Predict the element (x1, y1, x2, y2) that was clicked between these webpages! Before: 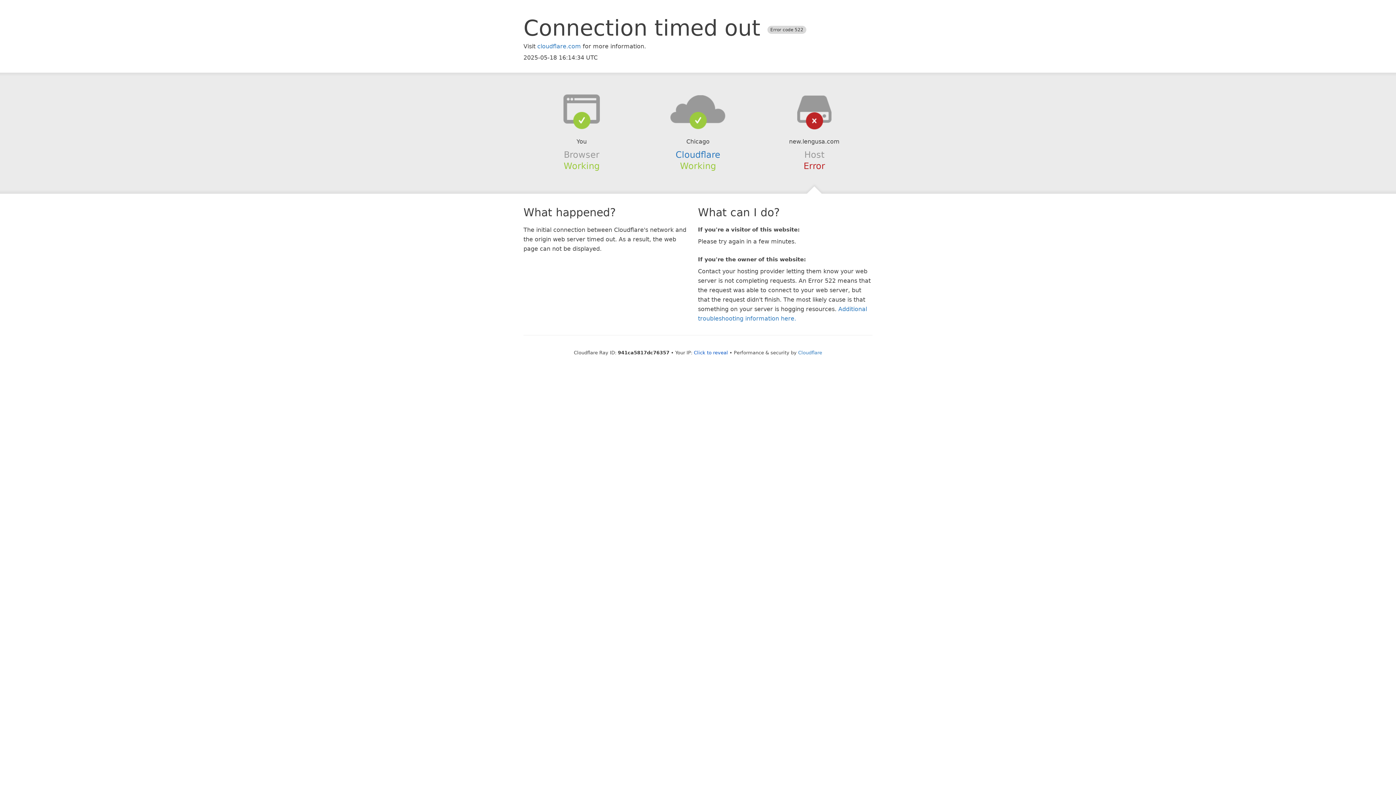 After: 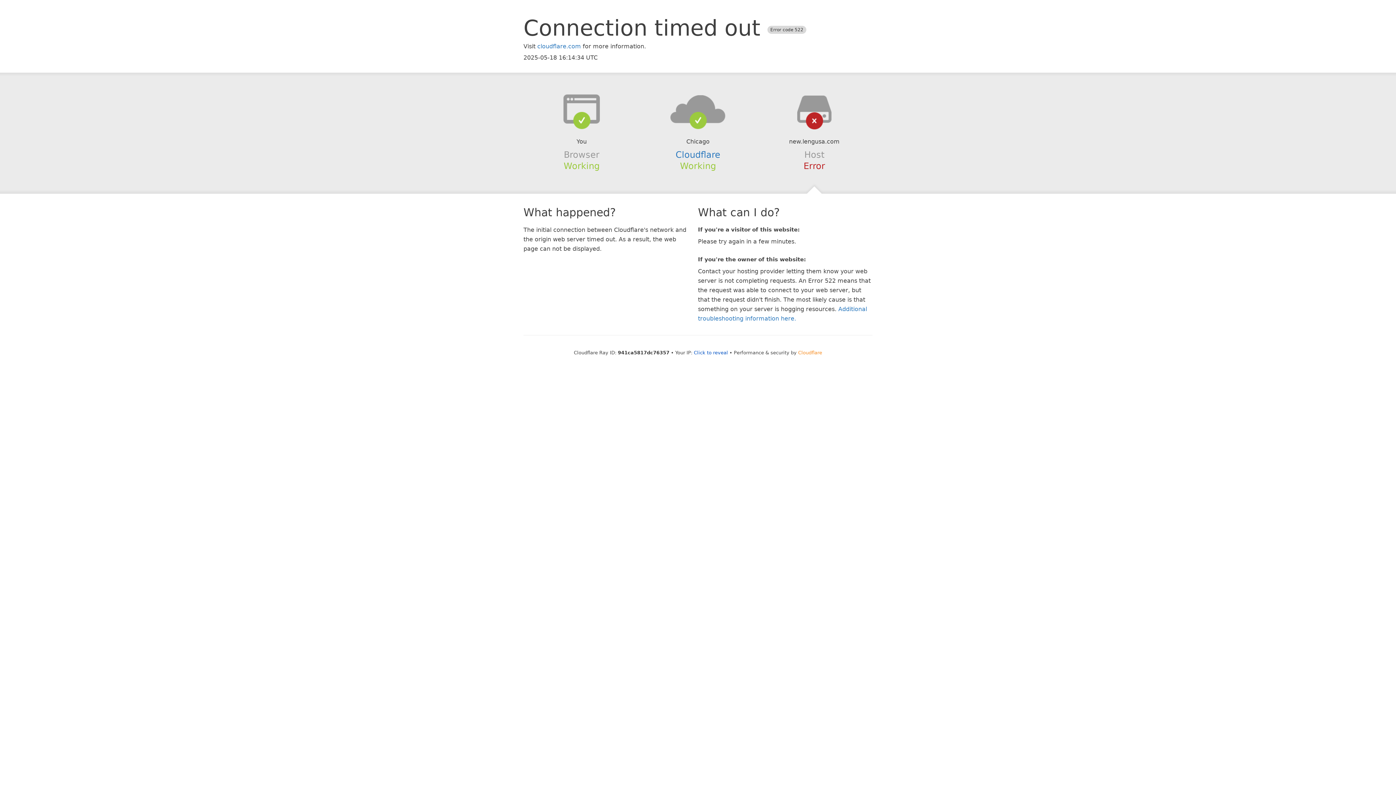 Action: label: Cloudflare bbox: (798, 350, 822, 355)